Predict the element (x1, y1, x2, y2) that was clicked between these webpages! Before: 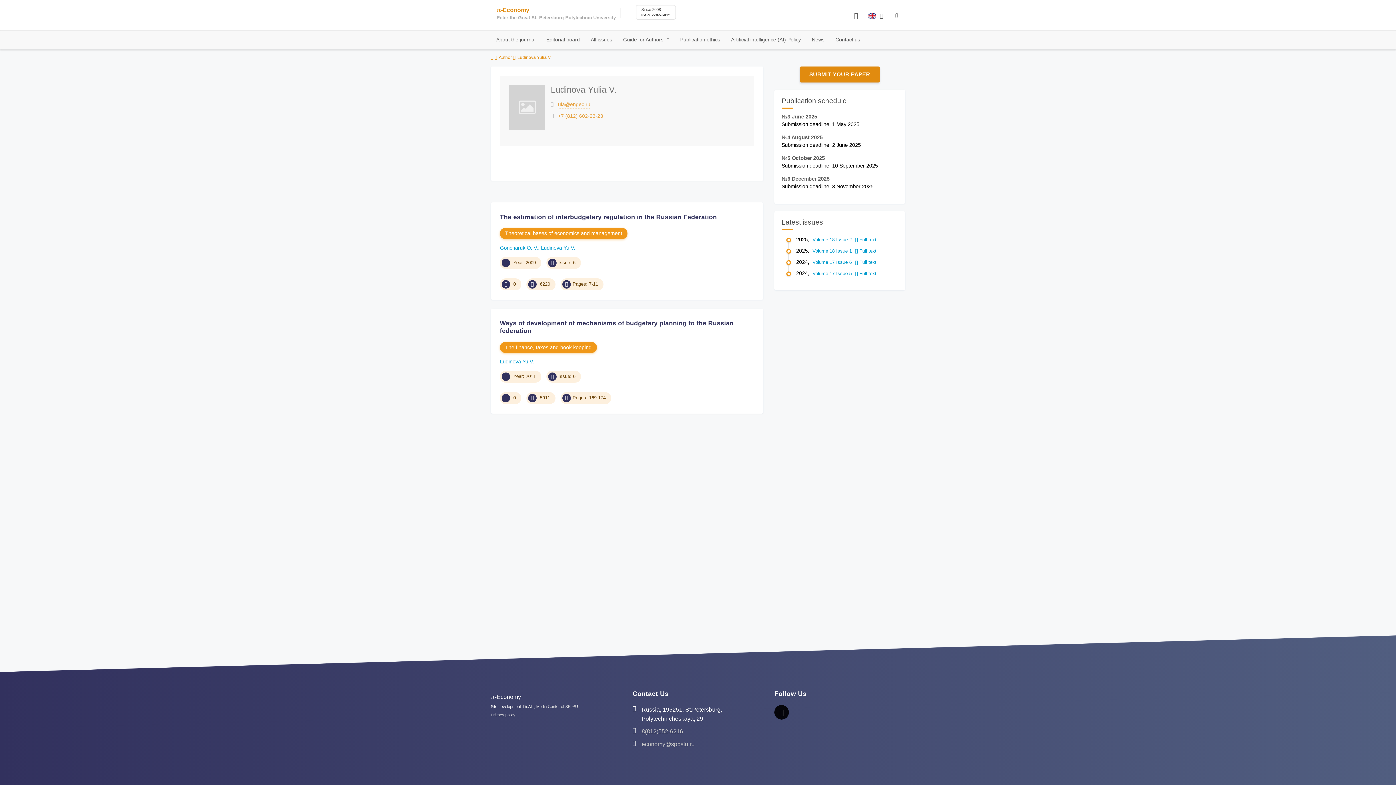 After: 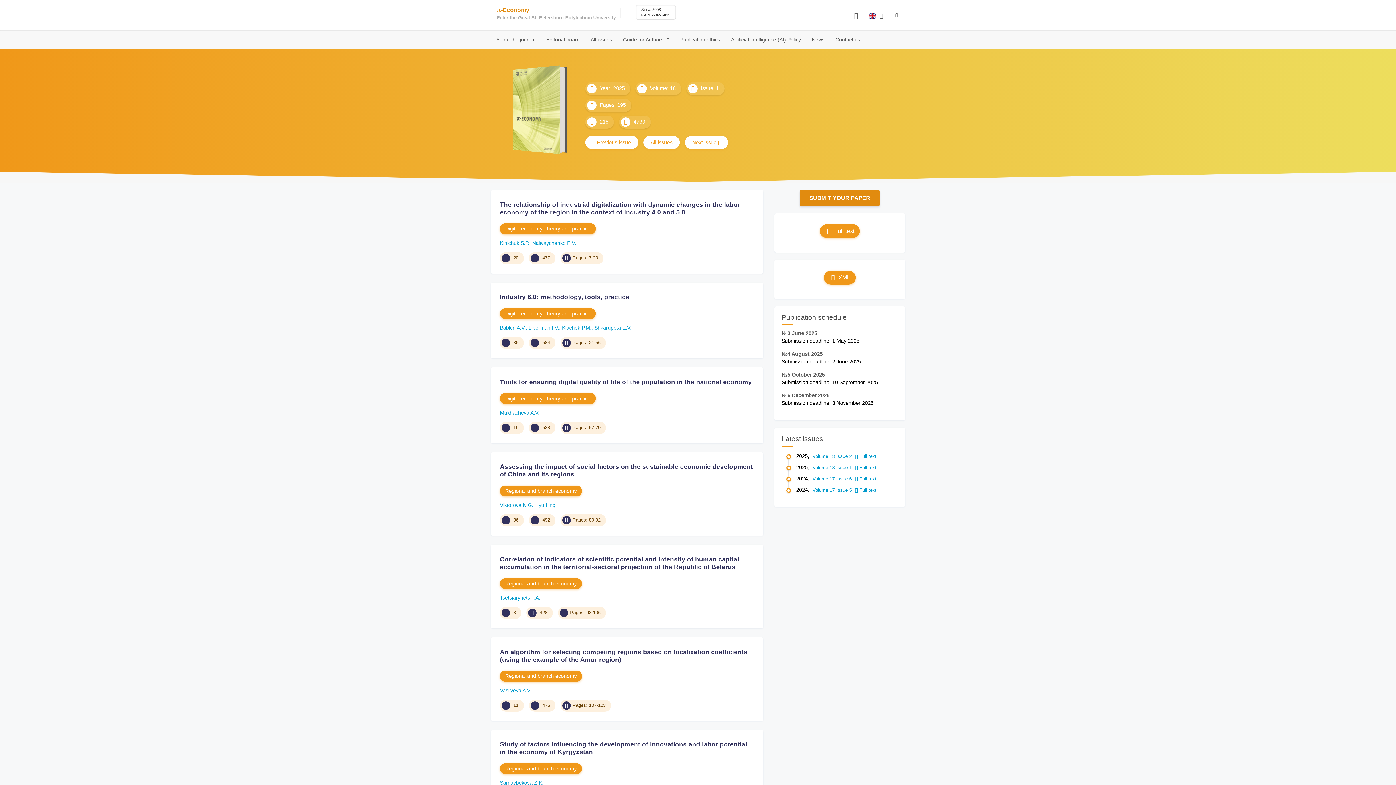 Action: bbox: (812, 248, 853, 253) label: Volume 18 Issue 1 